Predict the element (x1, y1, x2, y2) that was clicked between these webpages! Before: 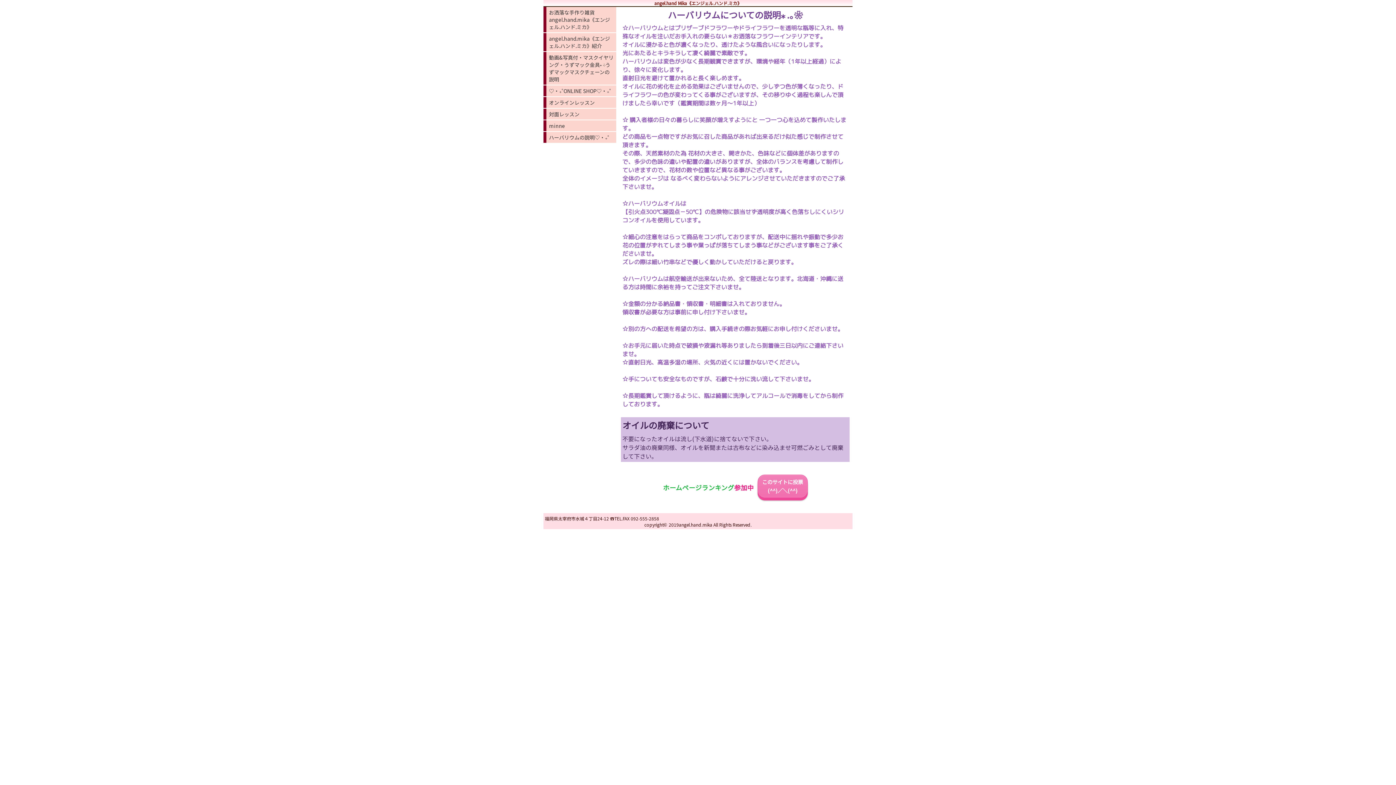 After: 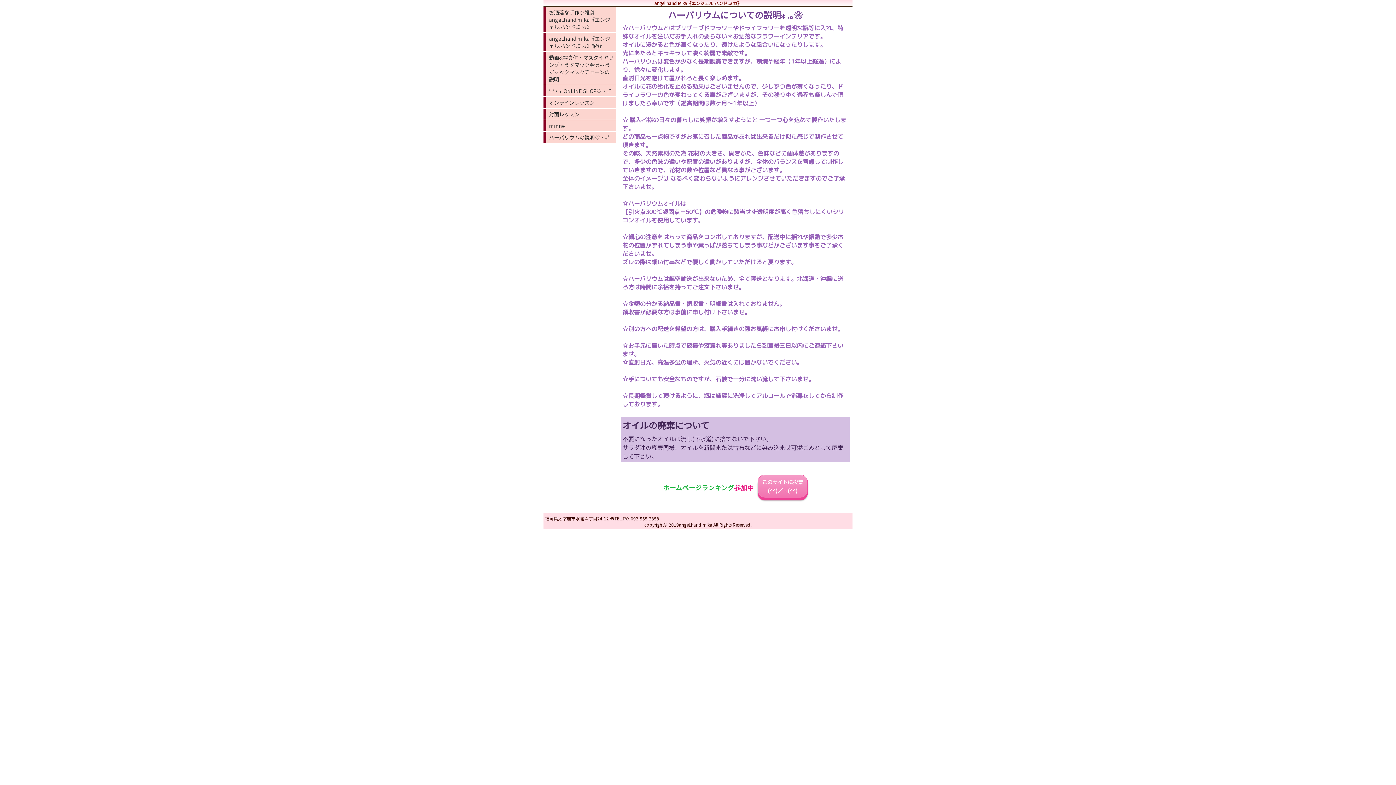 Action: bbox: (757, 474, 807, 498) label: このサイトに投票(^^)／＼(^^)